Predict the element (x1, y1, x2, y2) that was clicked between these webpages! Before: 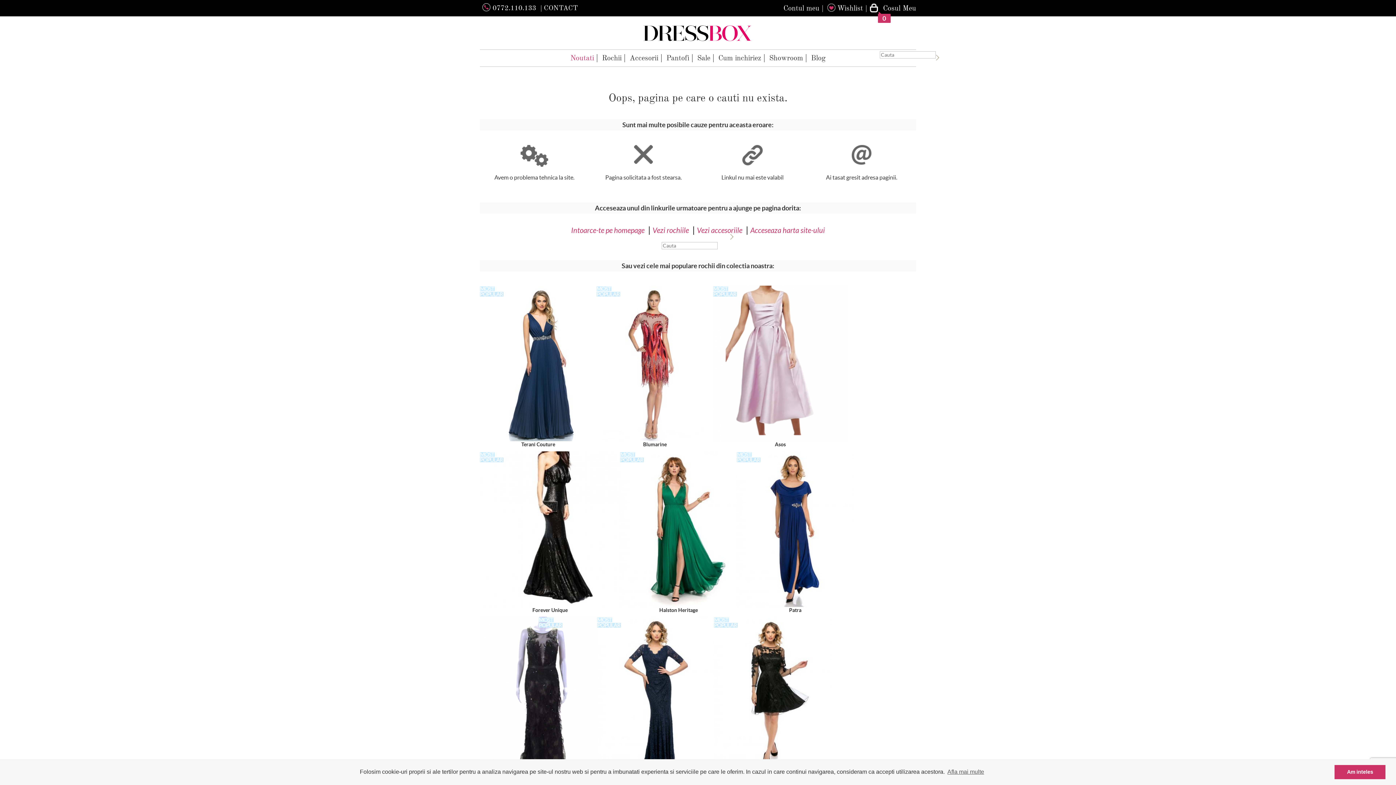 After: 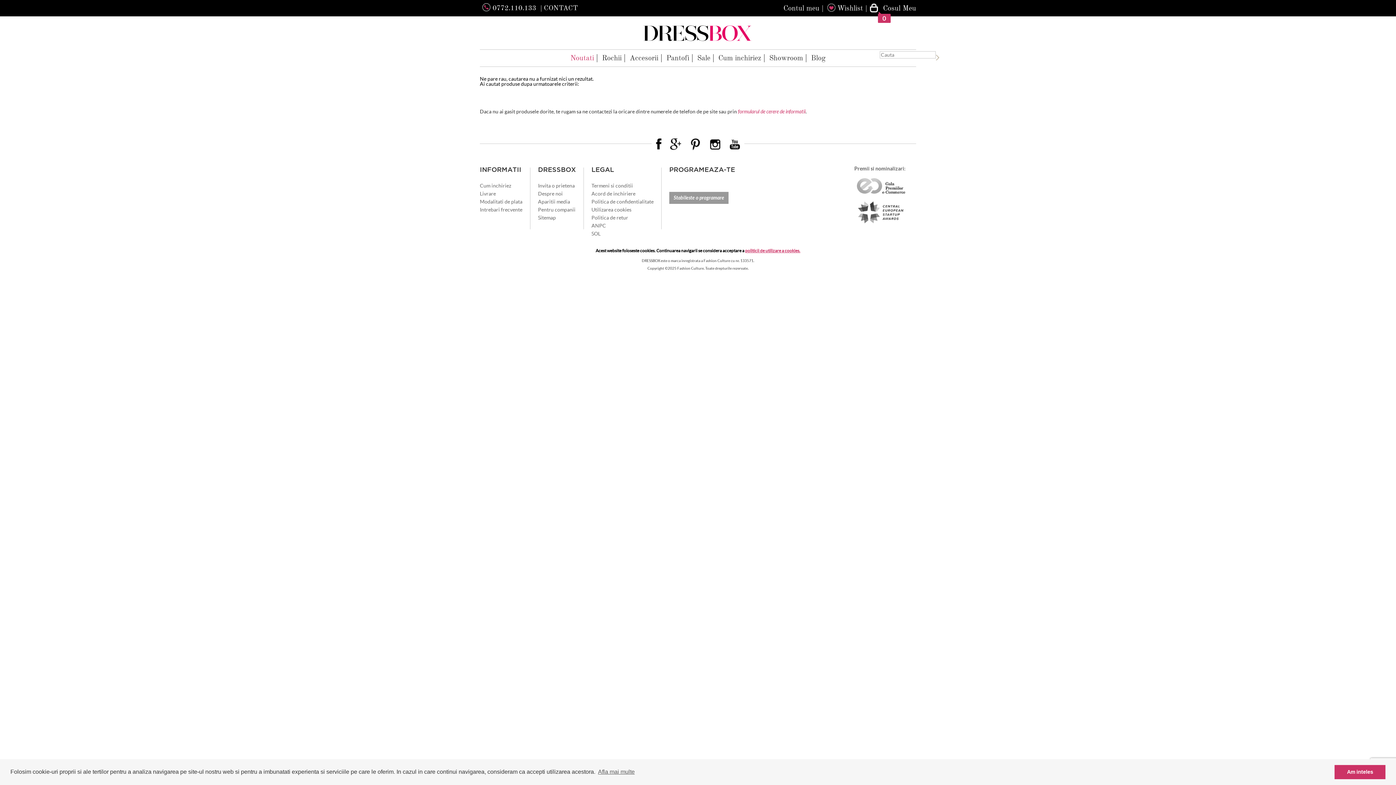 Action: bbox: (730, 234, 734, 241)